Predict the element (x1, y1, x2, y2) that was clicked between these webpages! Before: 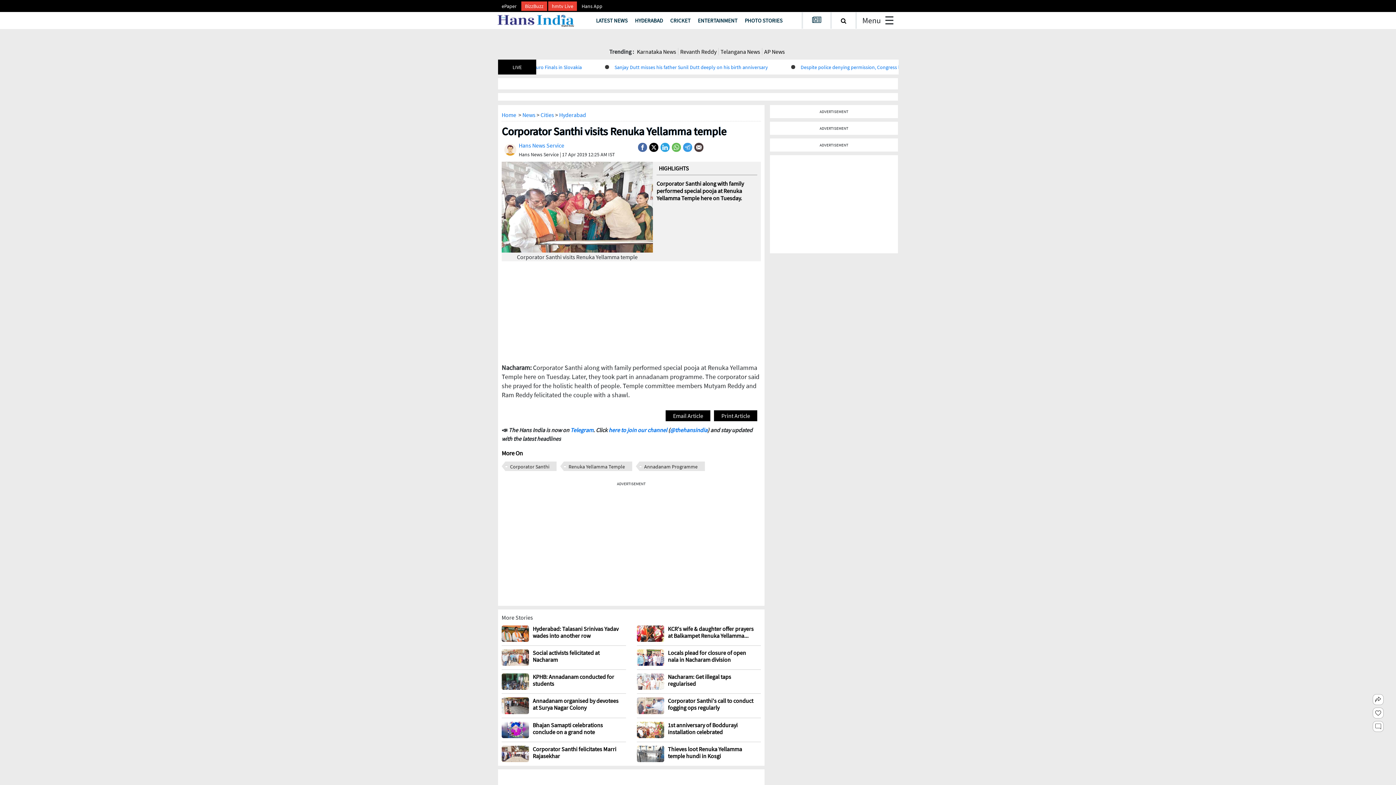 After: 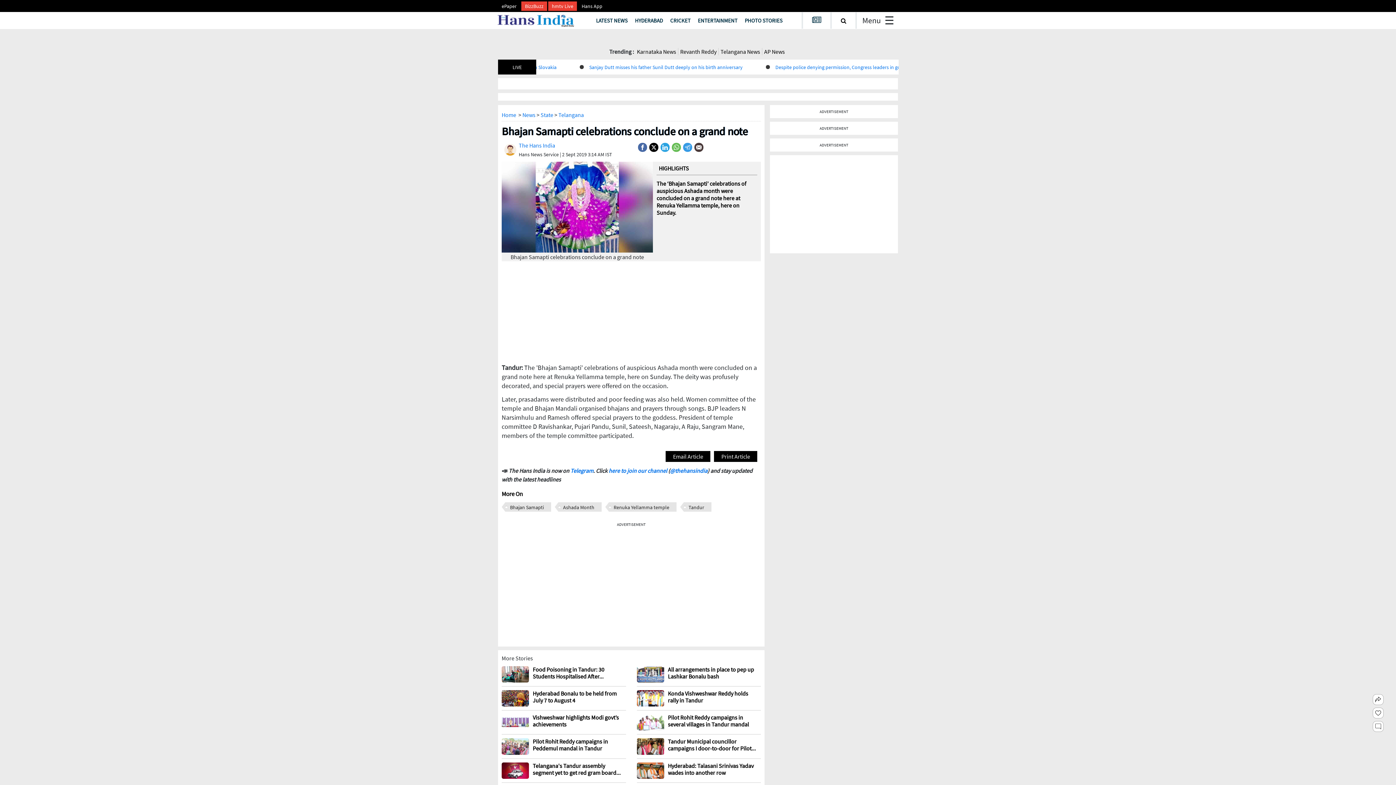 Action: label: Bhajan Samapti celebrations conclude on a grand note bbox: (532, 699, 622, 713)